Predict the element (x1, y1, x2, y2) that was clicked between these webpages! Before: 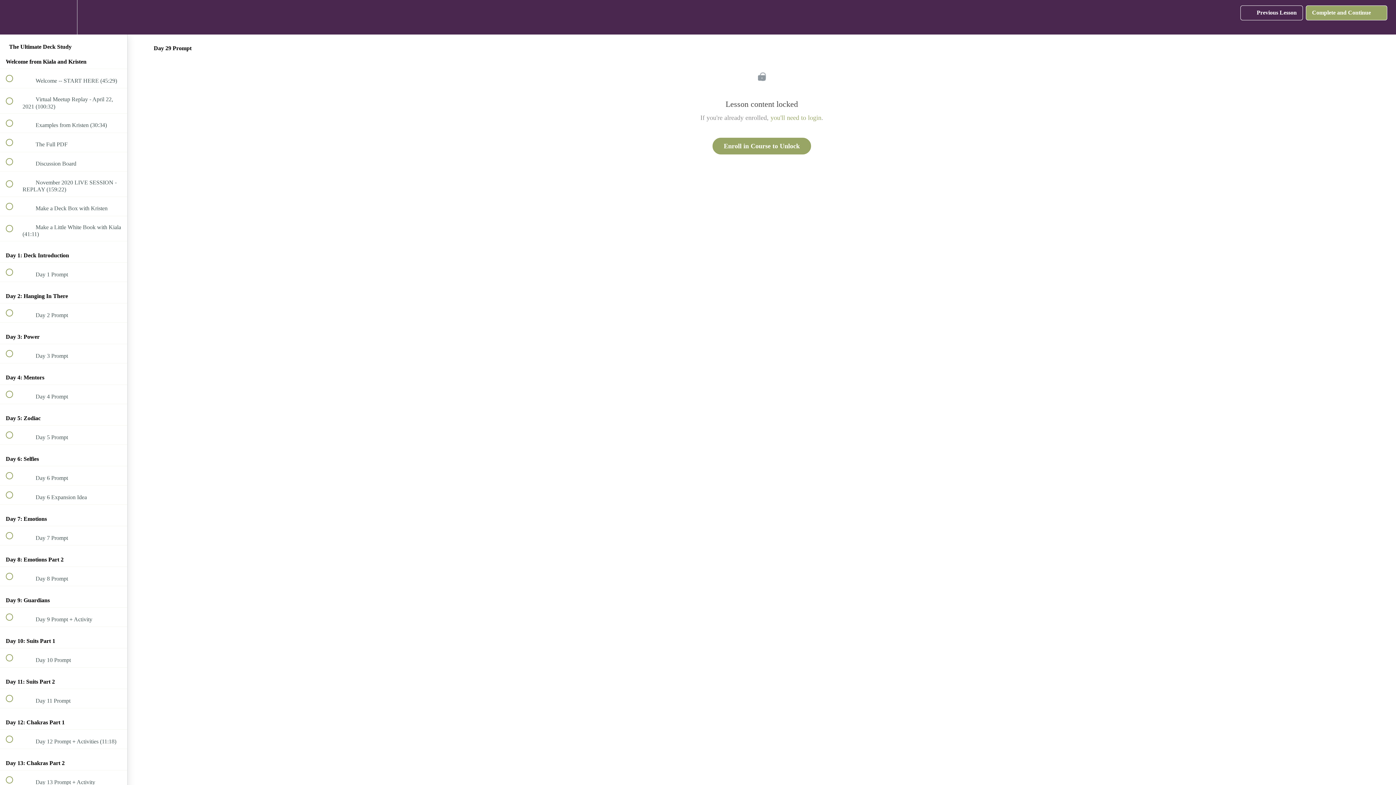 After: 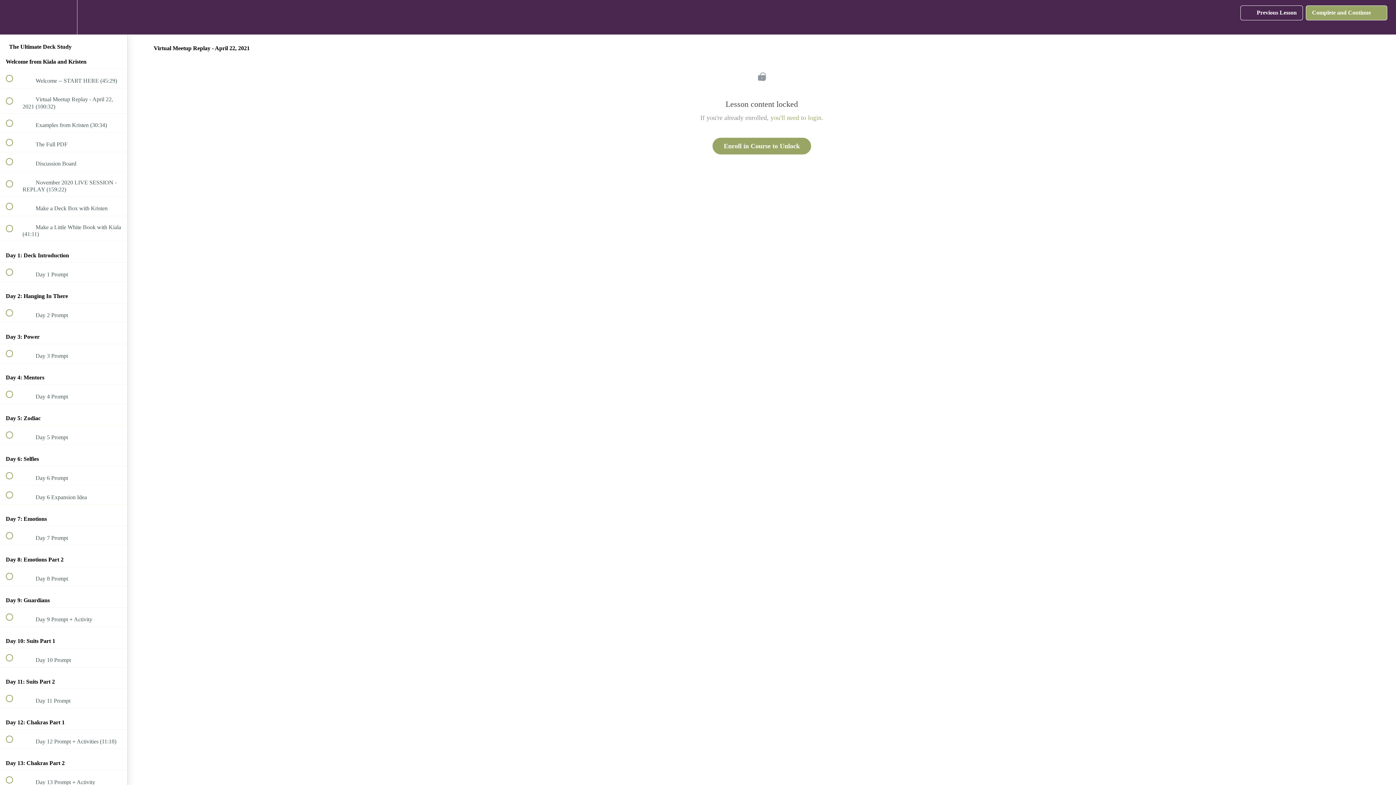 Action: bbox: (0, 88, 127, 113) label:  
 Virtual Meetup Replay - April 22, 2021 (100:32)